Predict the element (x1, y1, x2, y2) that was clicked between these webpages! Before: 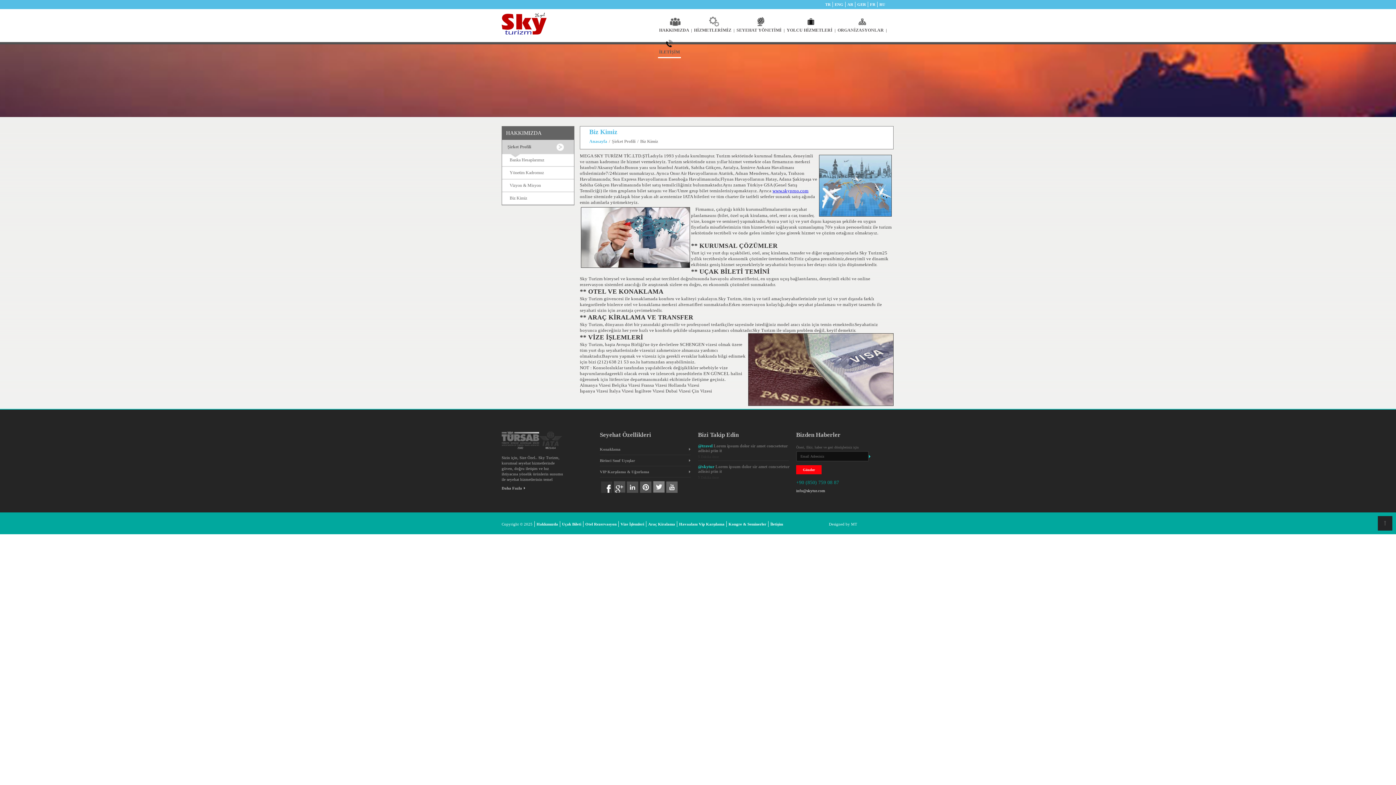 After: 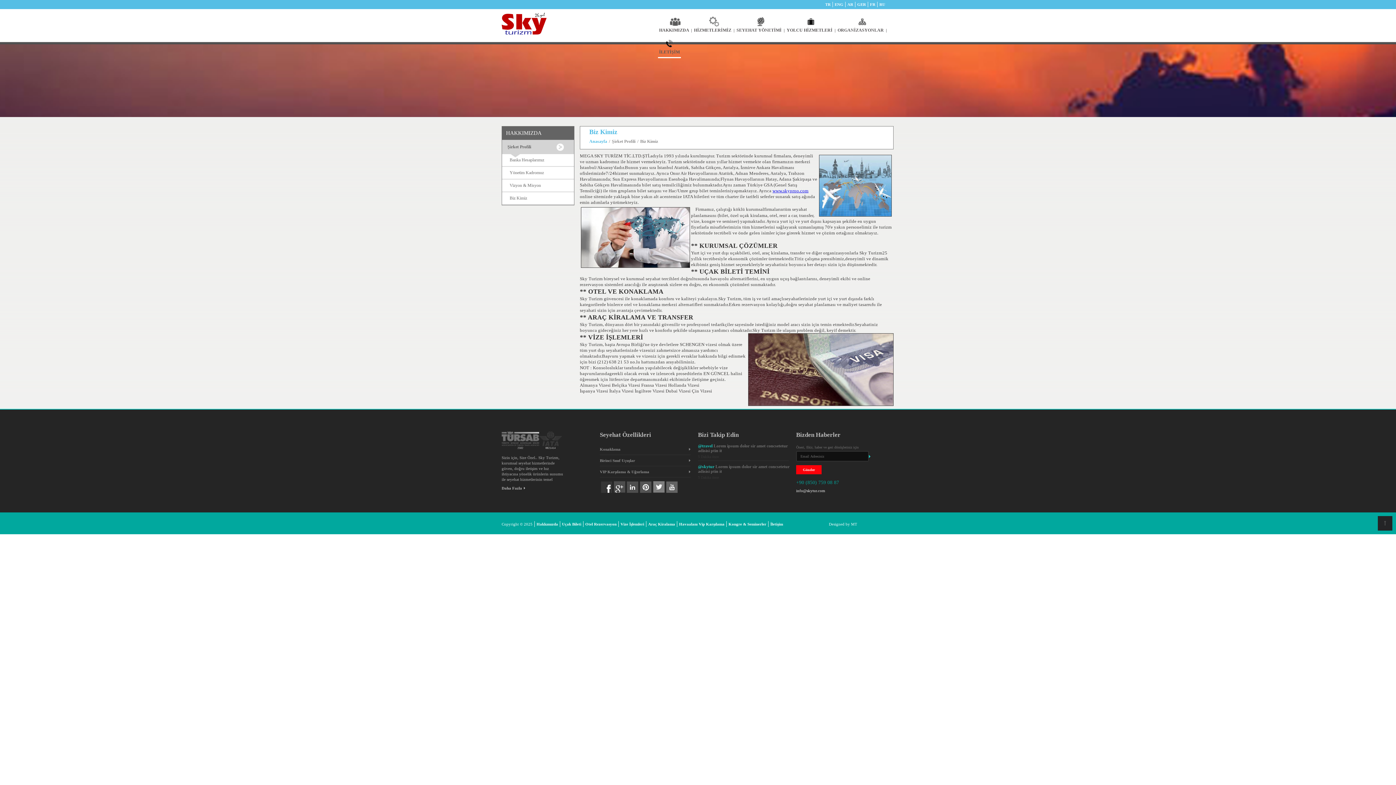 Action: bbox: (613, 481, 625, 493)